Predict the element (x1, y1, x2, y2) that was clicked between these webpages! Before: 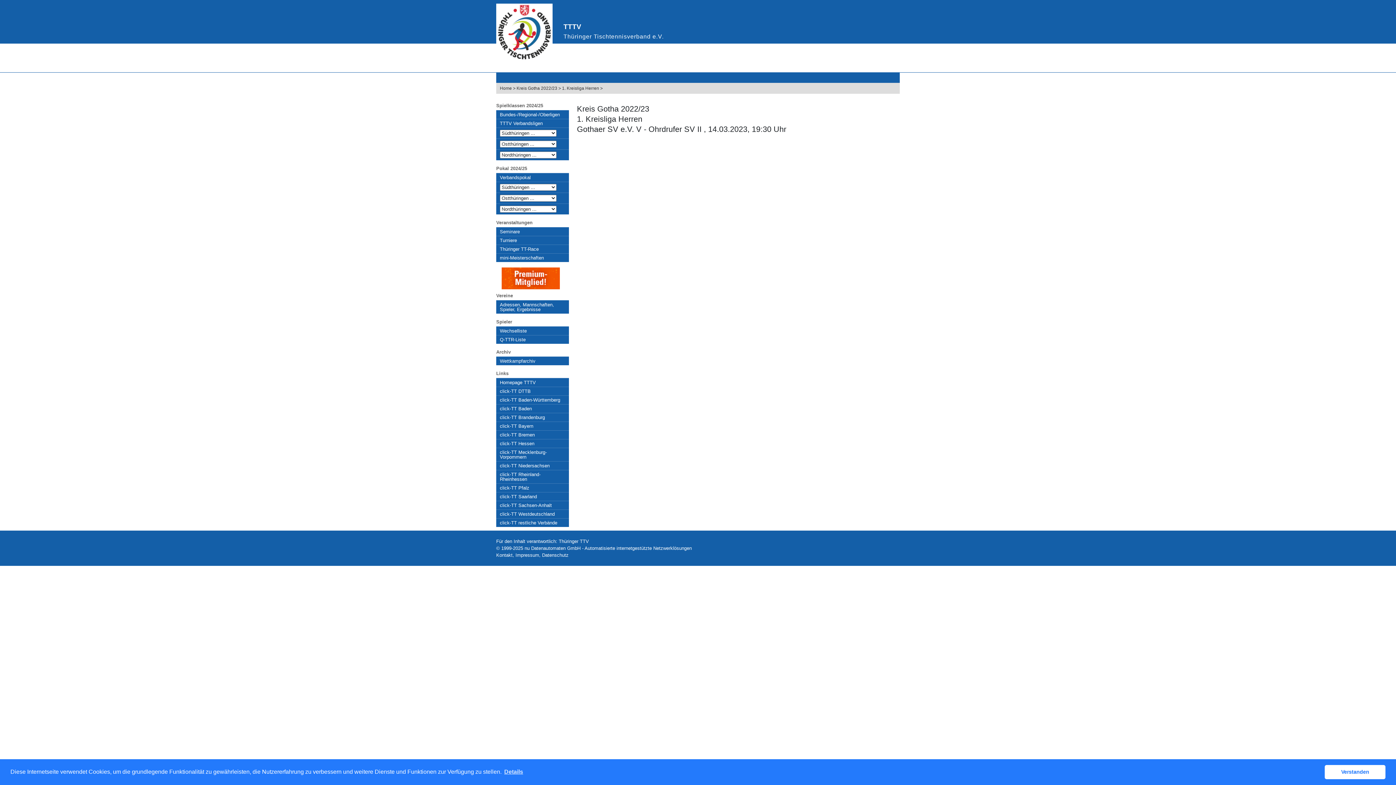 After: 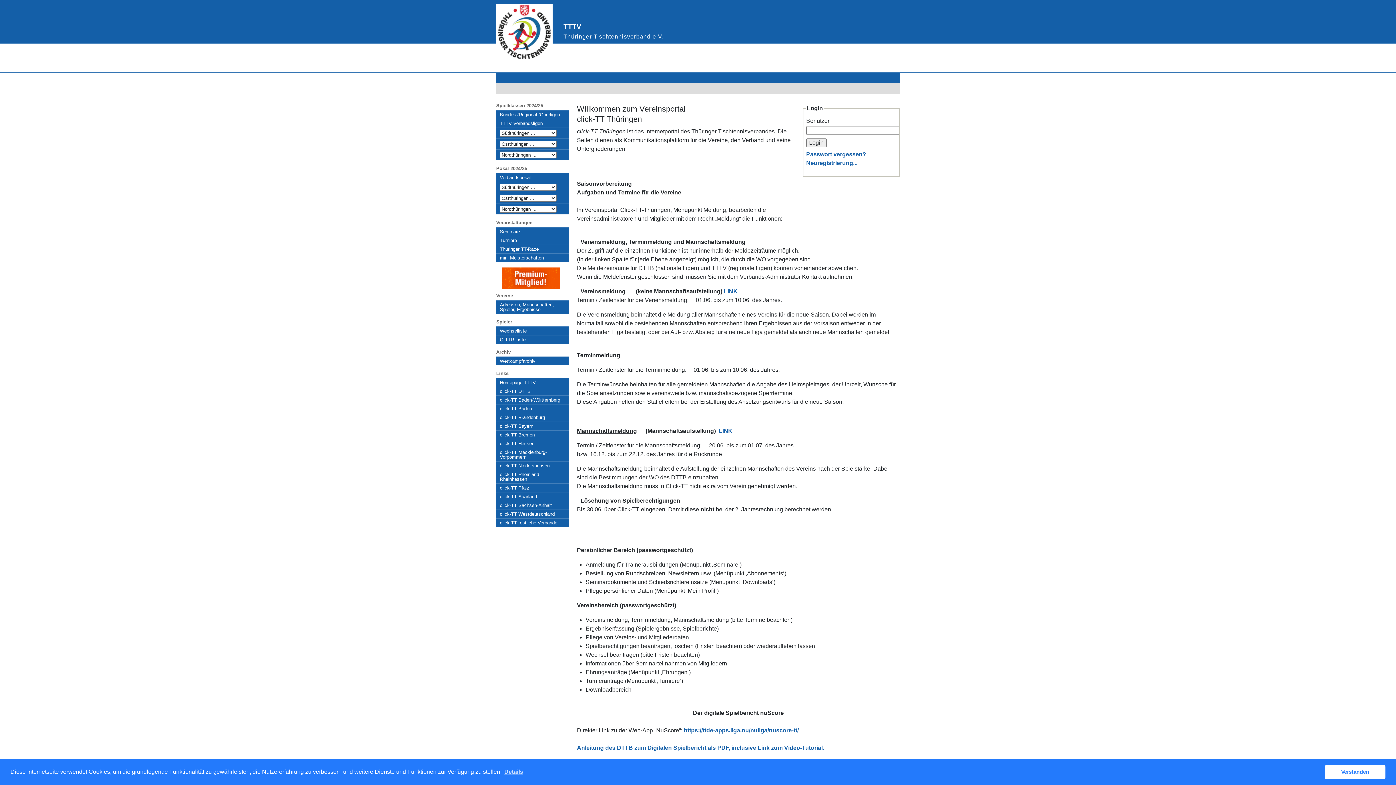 Action: label: Home bbox: (500, 85, 512, 90)